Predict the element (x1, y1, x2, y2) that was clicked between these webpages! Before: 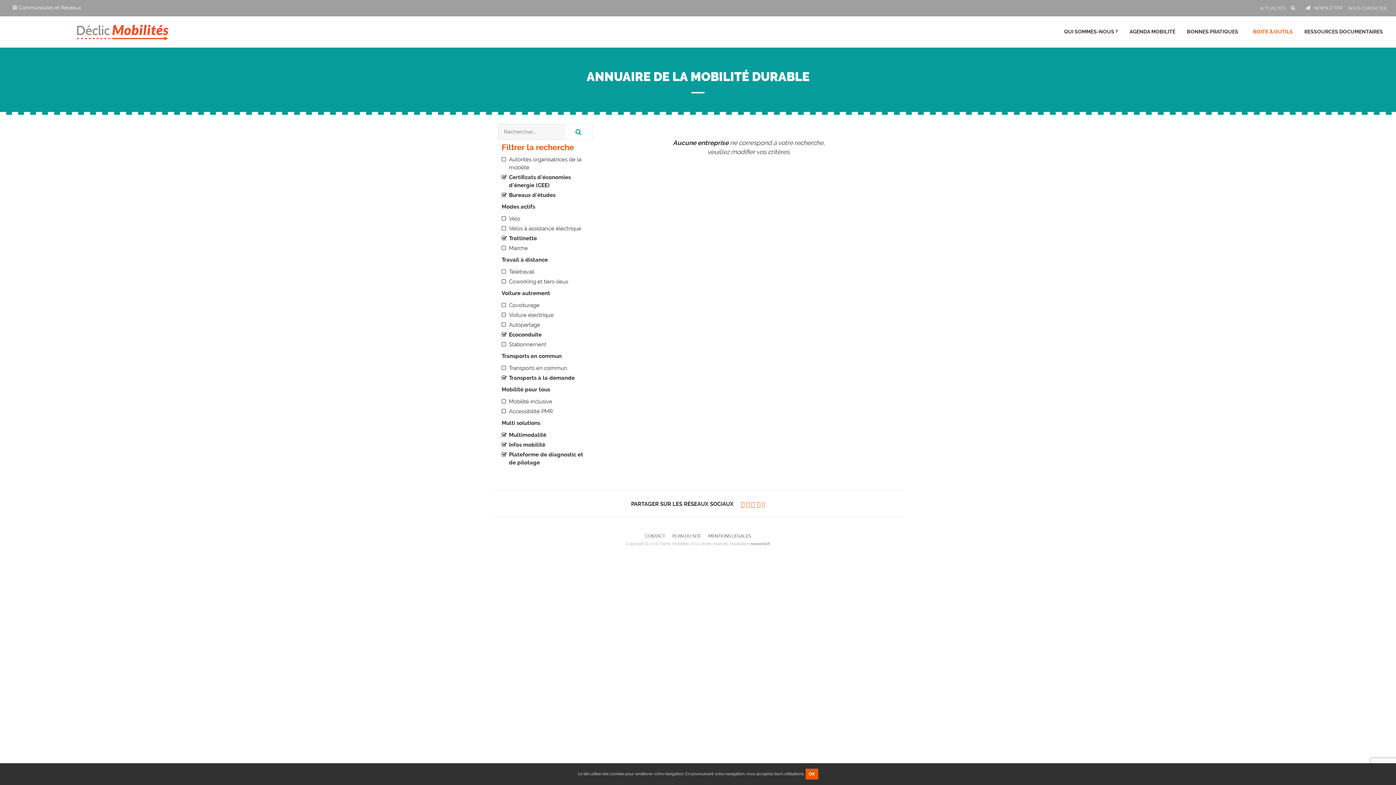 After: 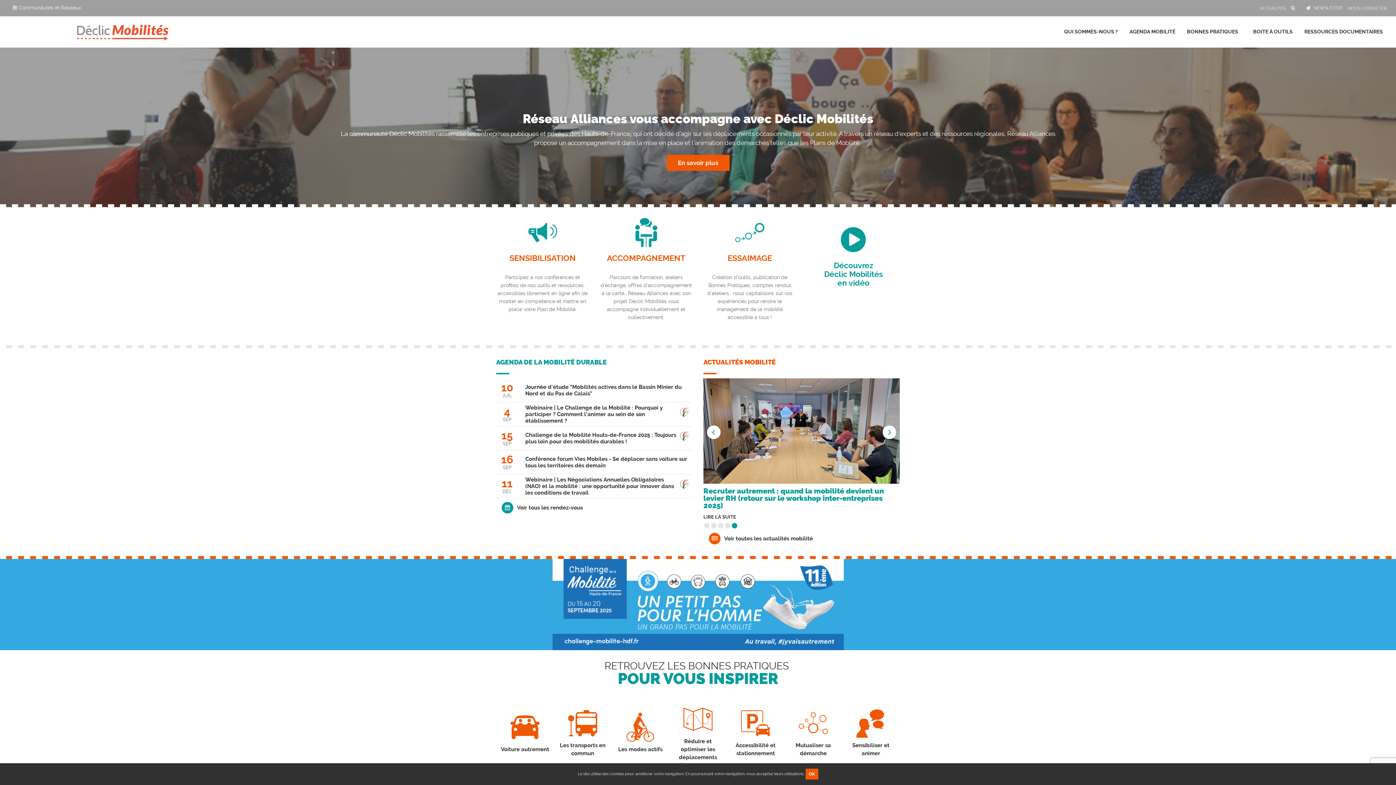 Action: bbox: (75, 16, 169, 45)